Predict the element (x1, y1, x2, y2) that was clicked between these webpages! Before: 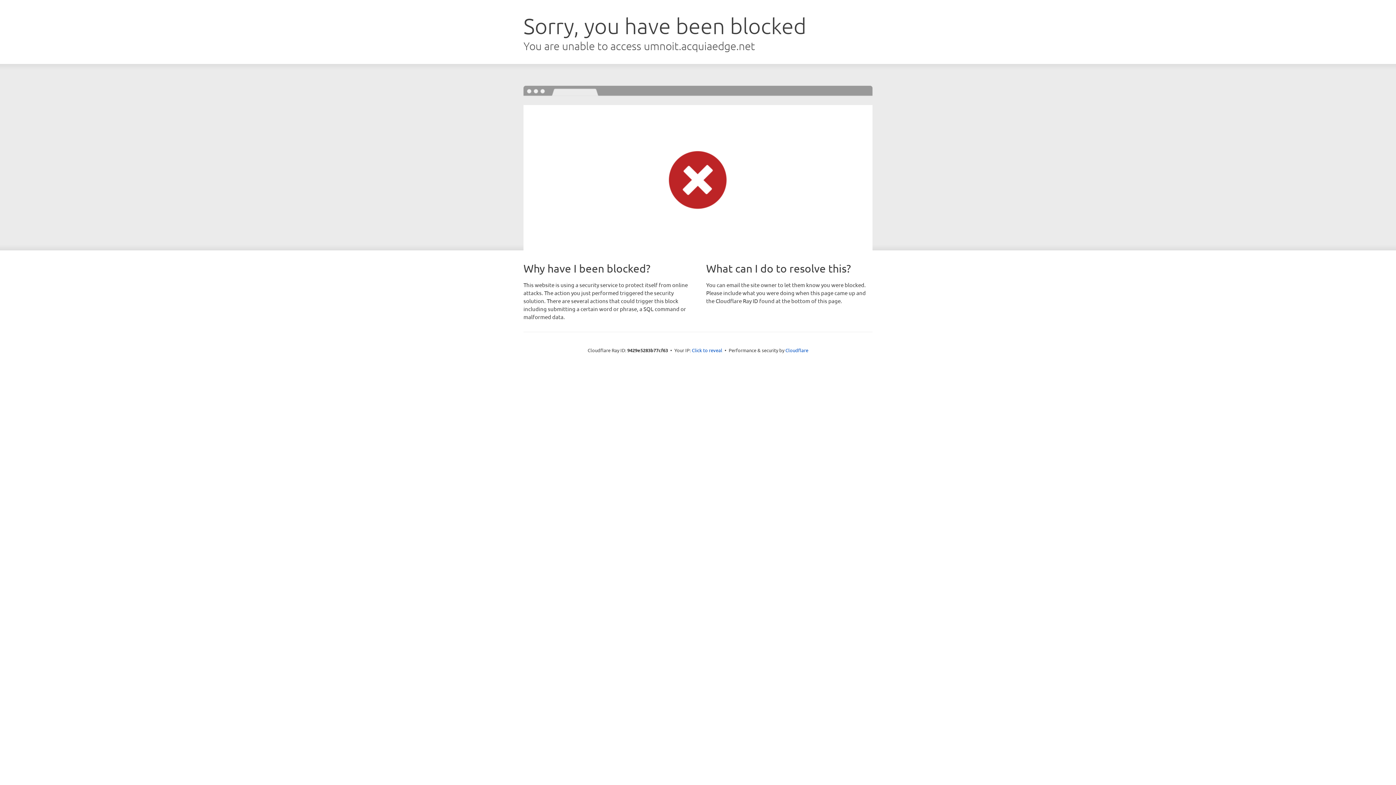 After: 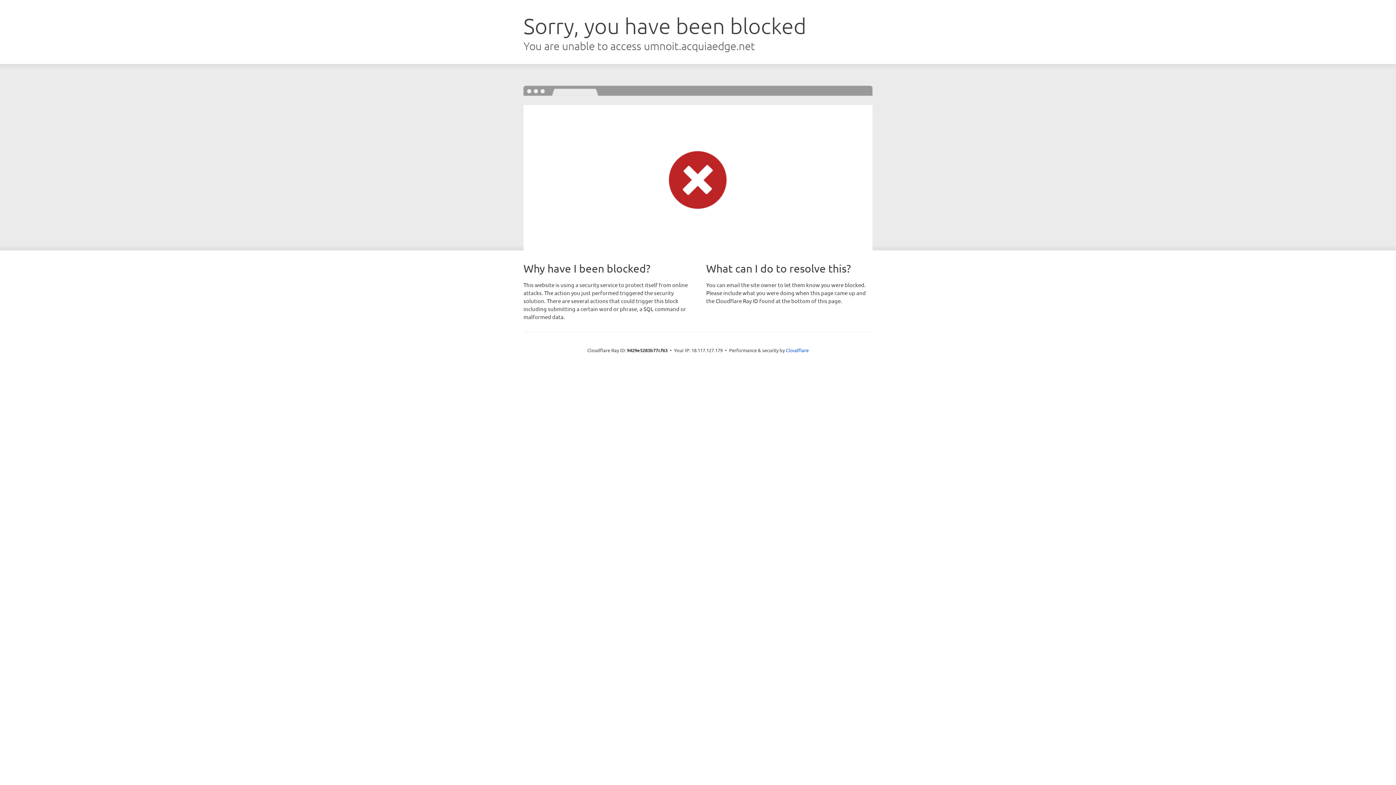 Action: bbox: (692, 346, 722, 353) label: Click to reveal